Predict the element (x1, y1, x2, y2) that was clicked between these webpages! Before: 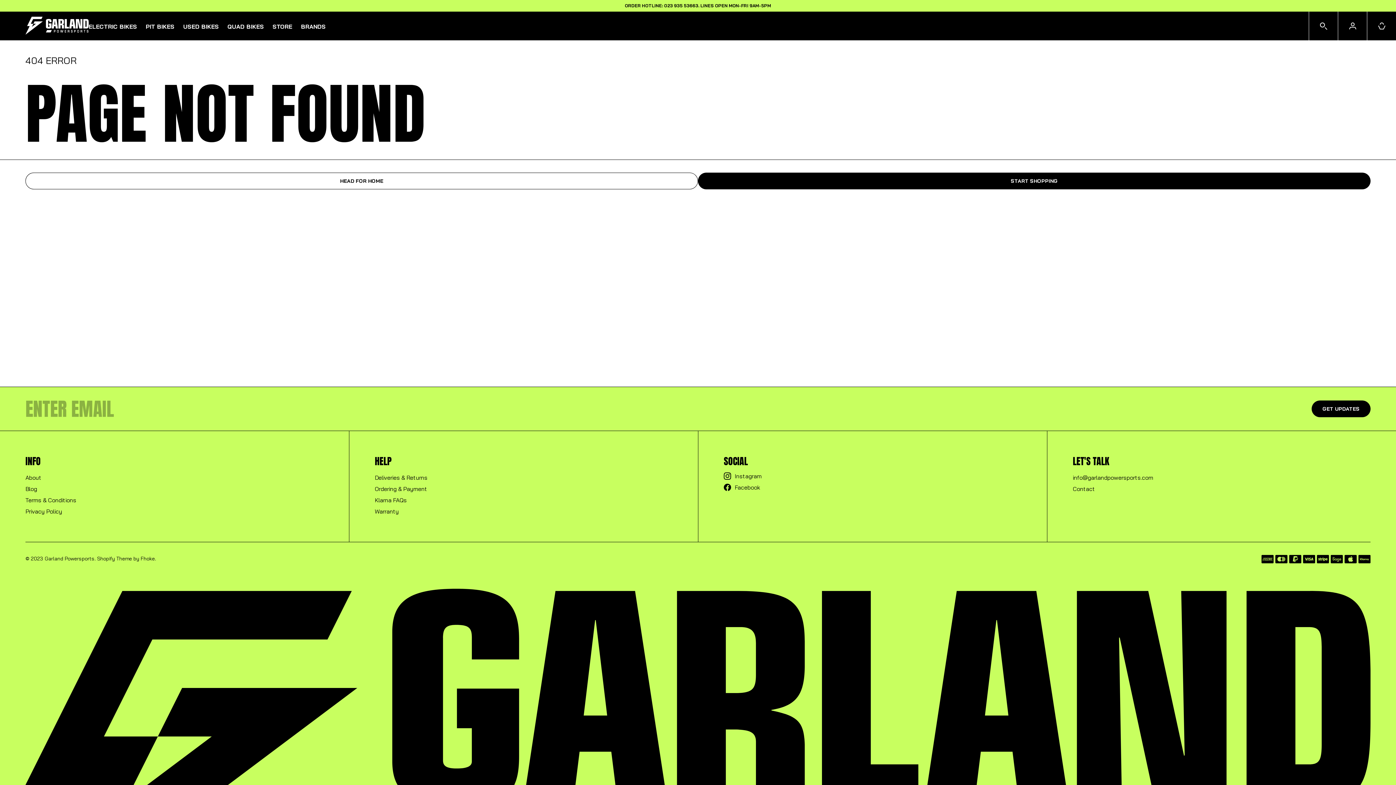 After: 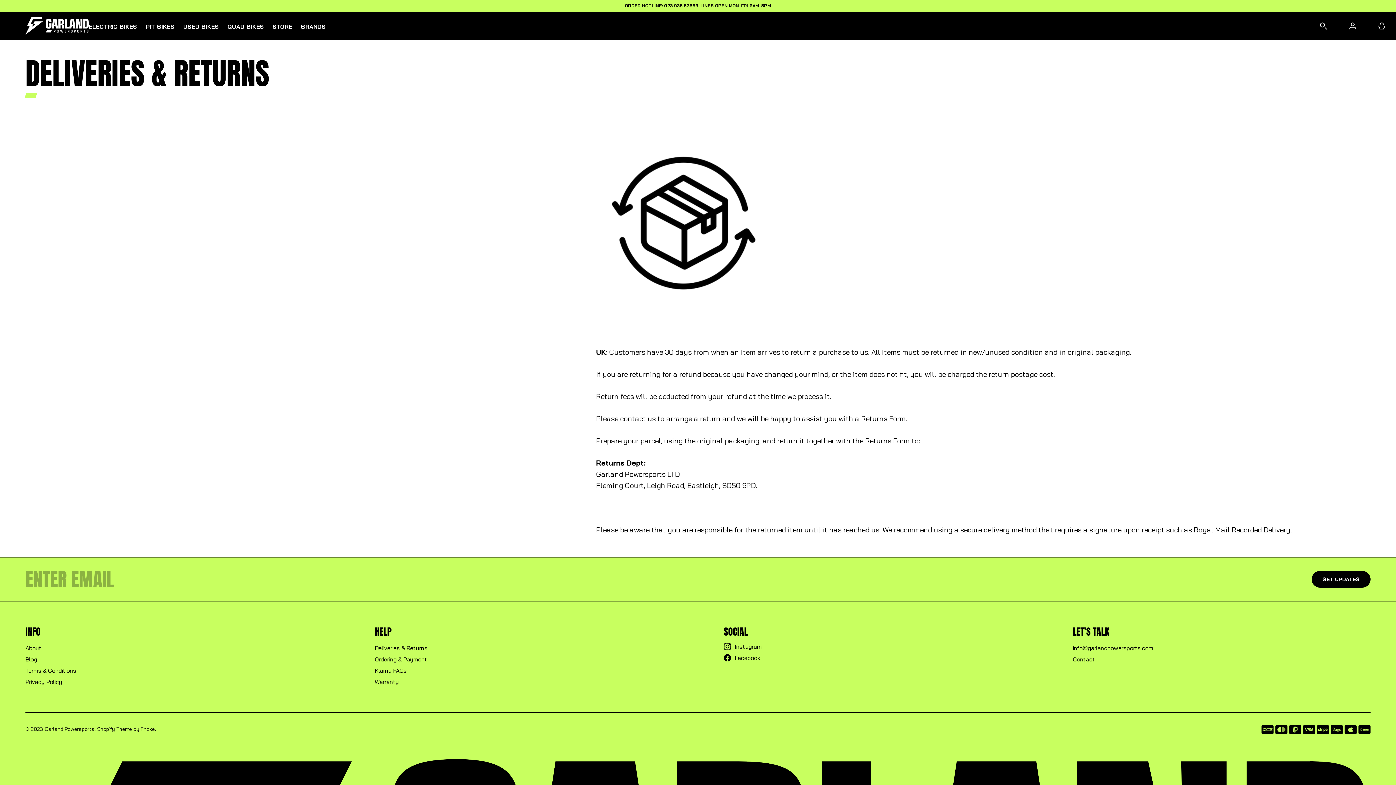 Action: label: Deliveries & Returns bbox: (374, 474, 427, 480)